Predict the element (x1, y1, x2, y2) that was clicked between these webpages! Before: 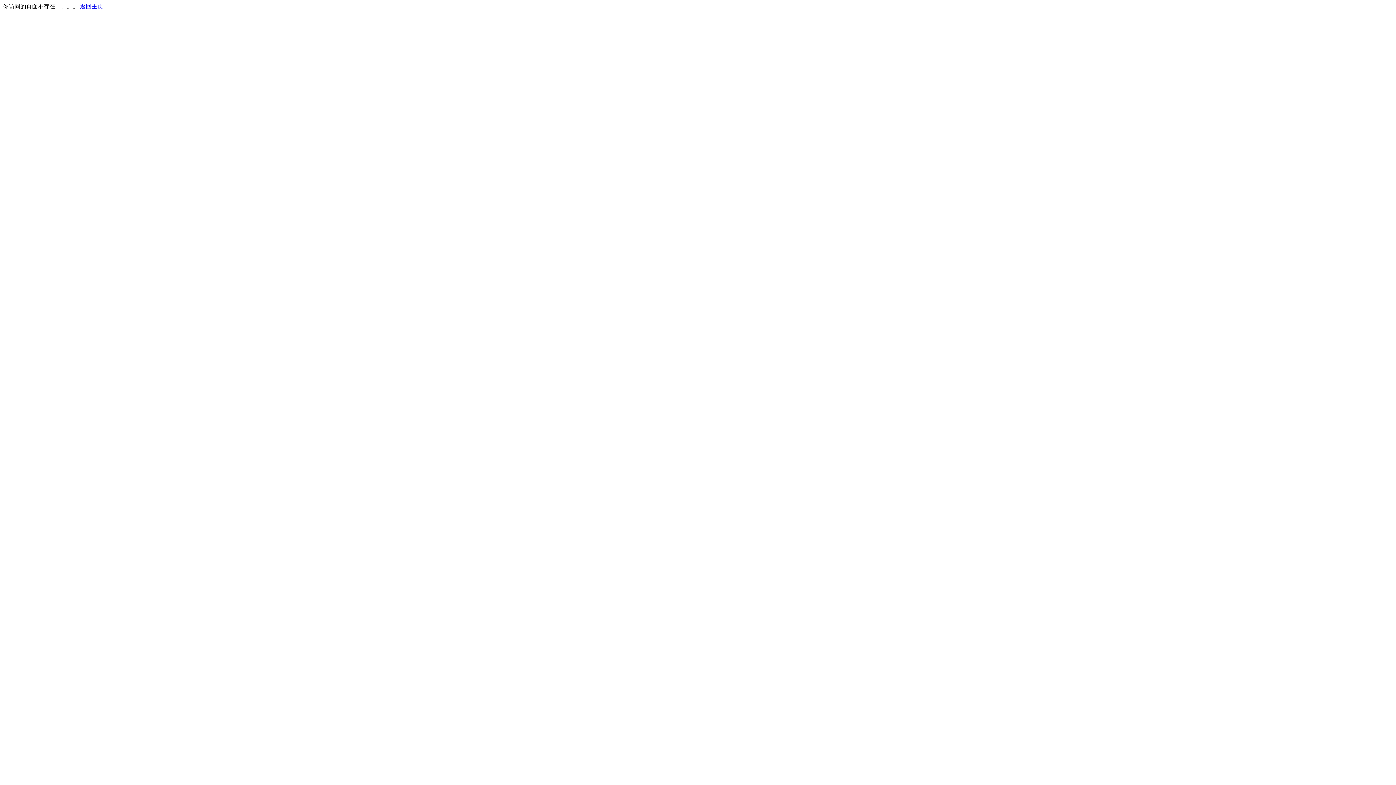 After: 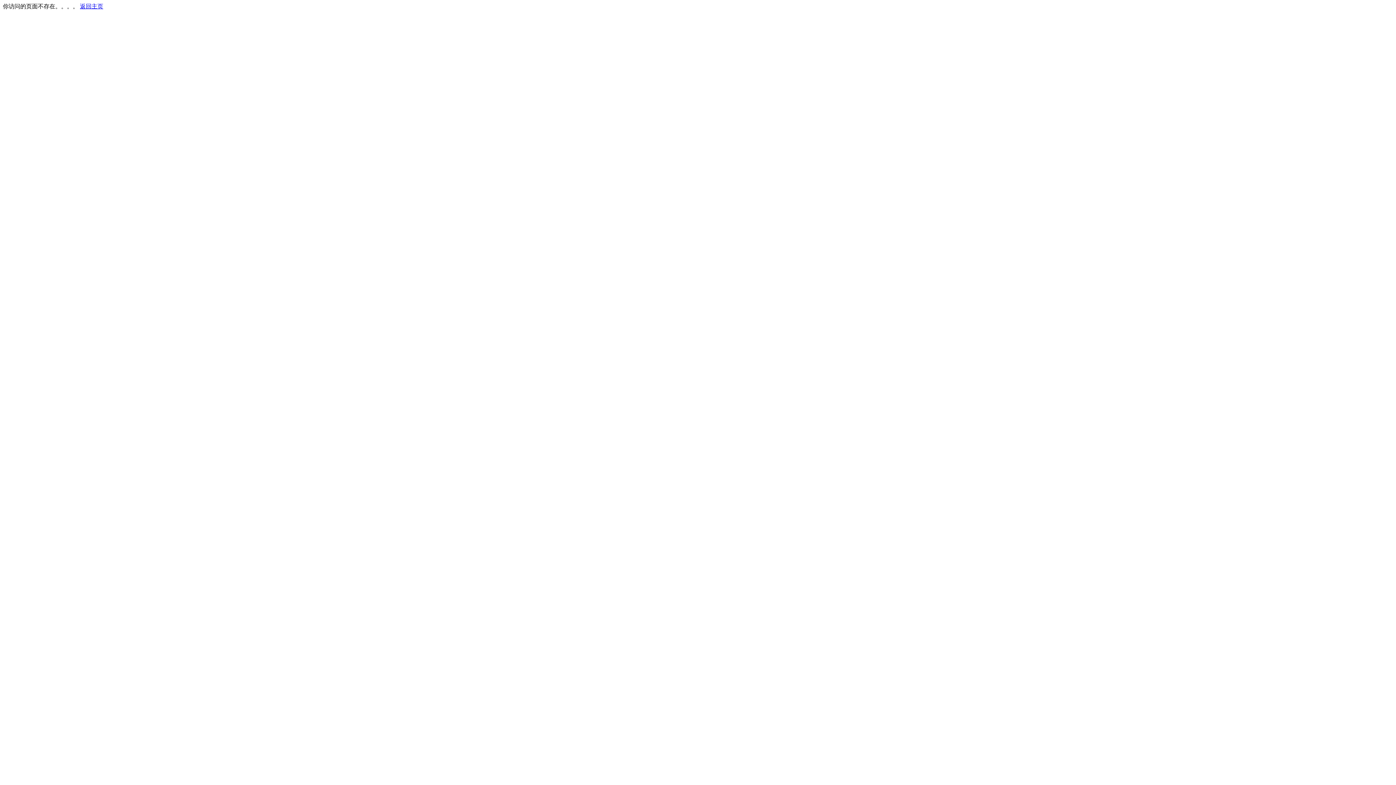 Action: bbox: (80, 3, 103, 9) label: 返回主页